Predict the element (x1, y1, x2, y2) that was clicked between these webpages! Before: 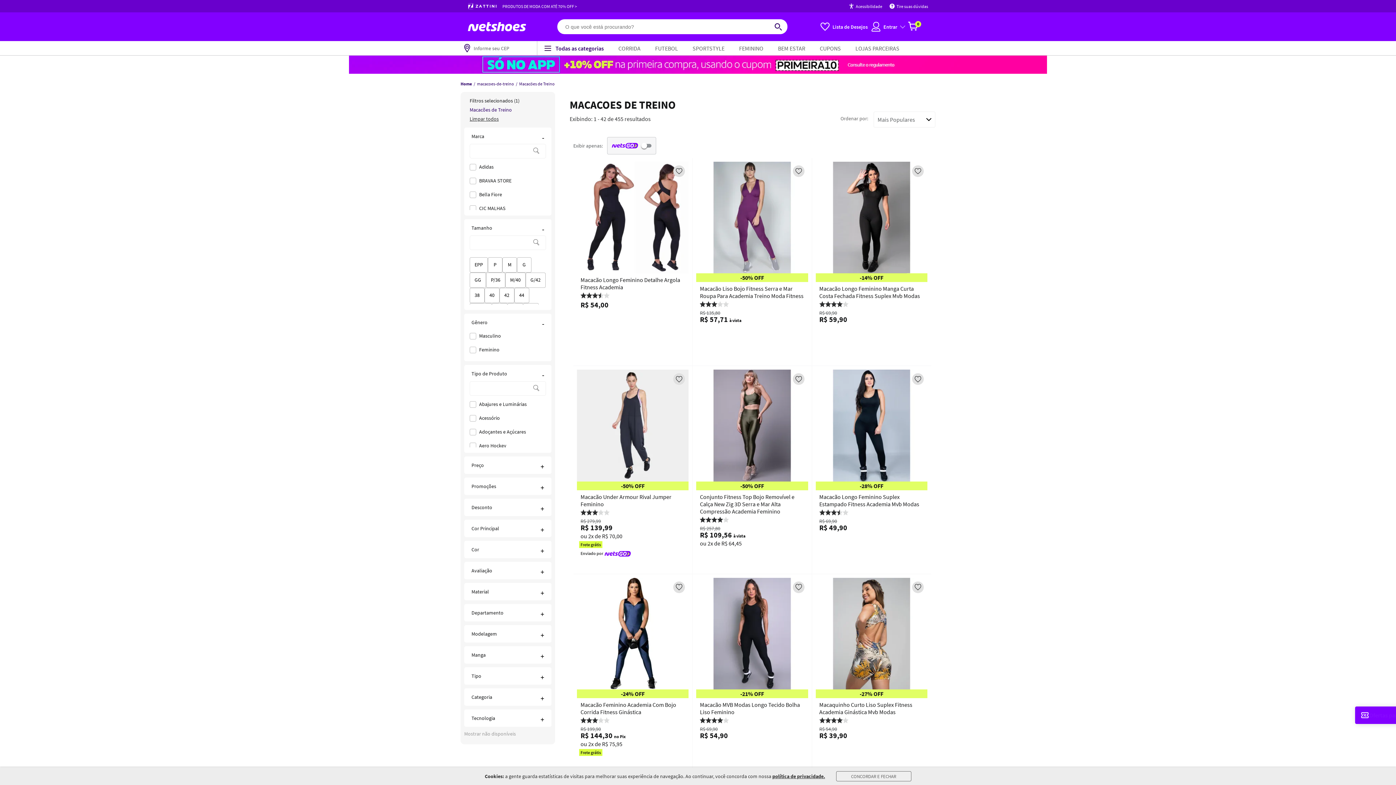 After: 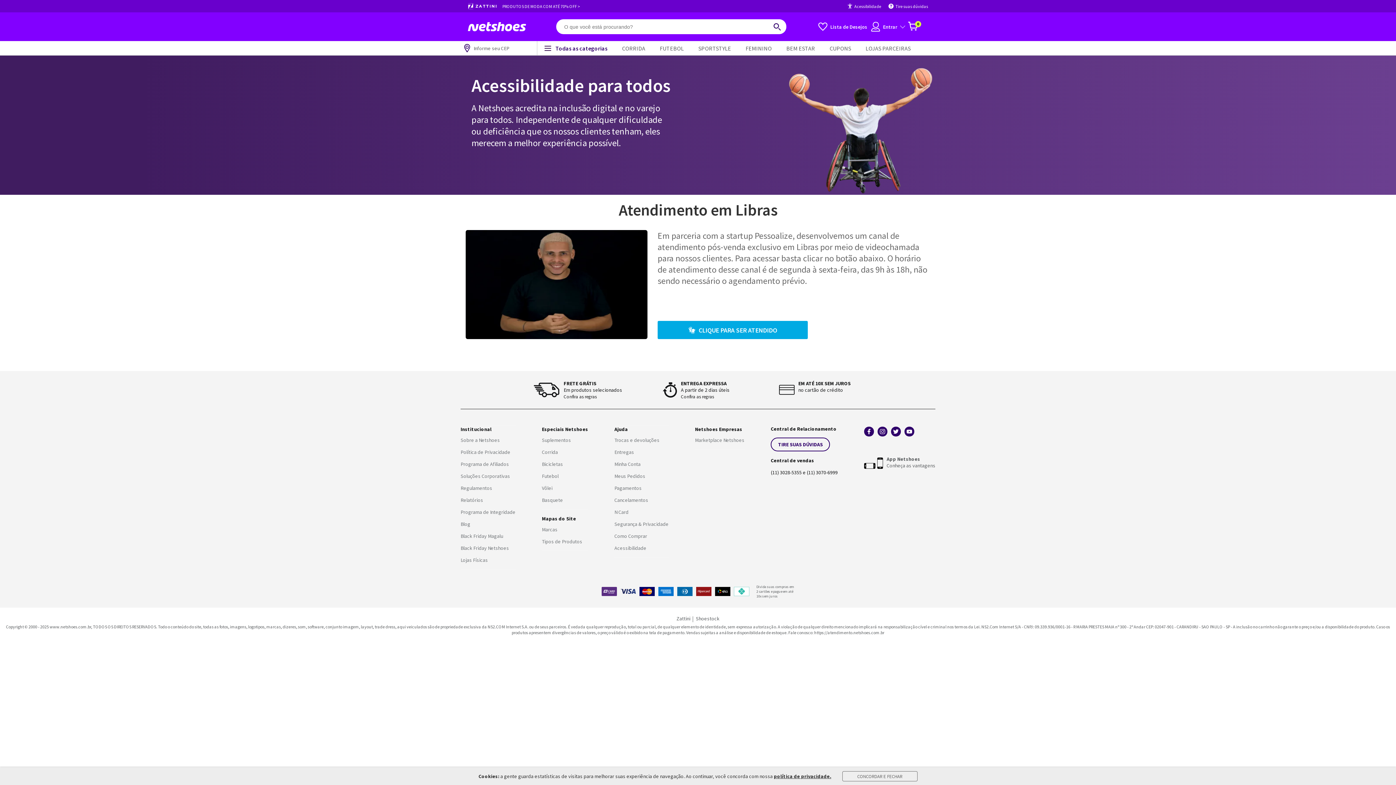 Action: label: Acessibilidade bbox: (847, 0, 882, 12)